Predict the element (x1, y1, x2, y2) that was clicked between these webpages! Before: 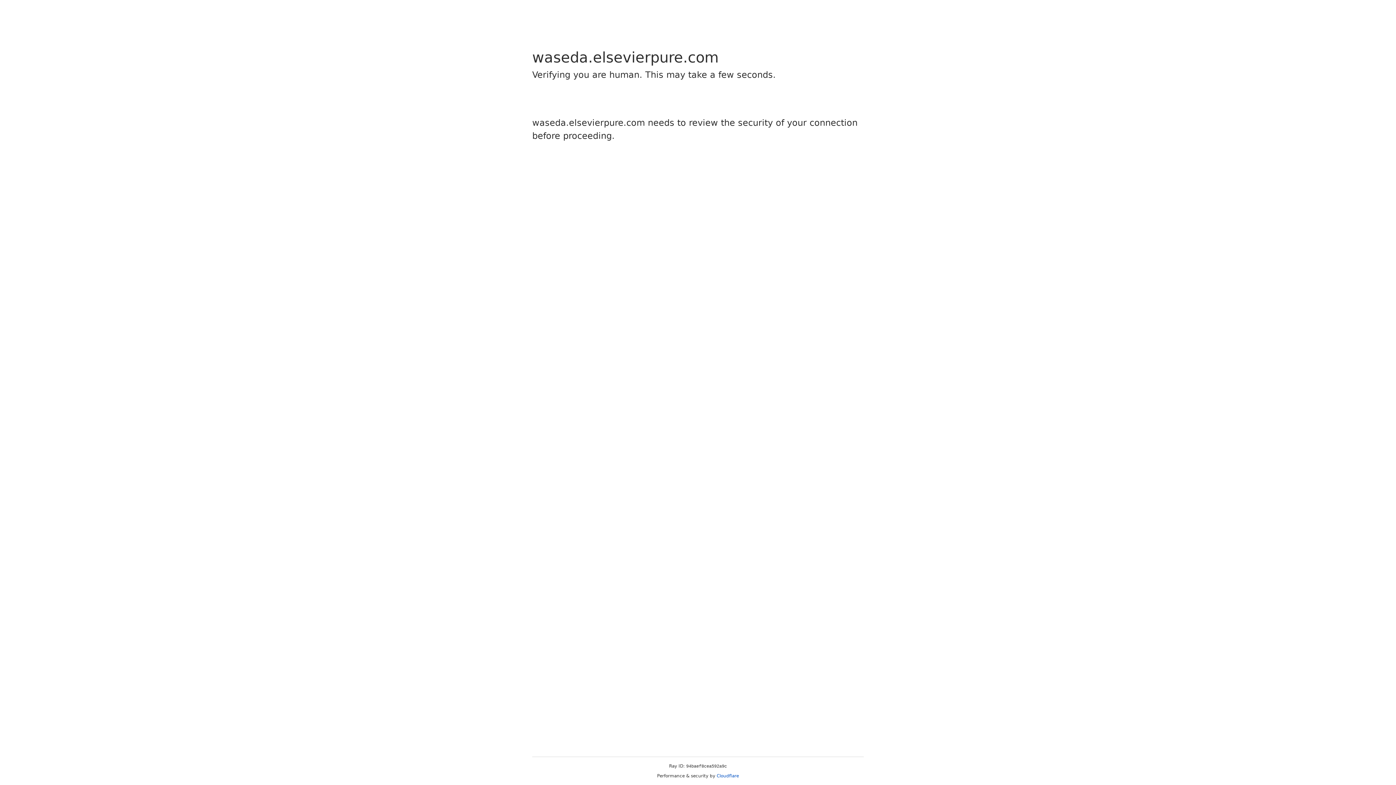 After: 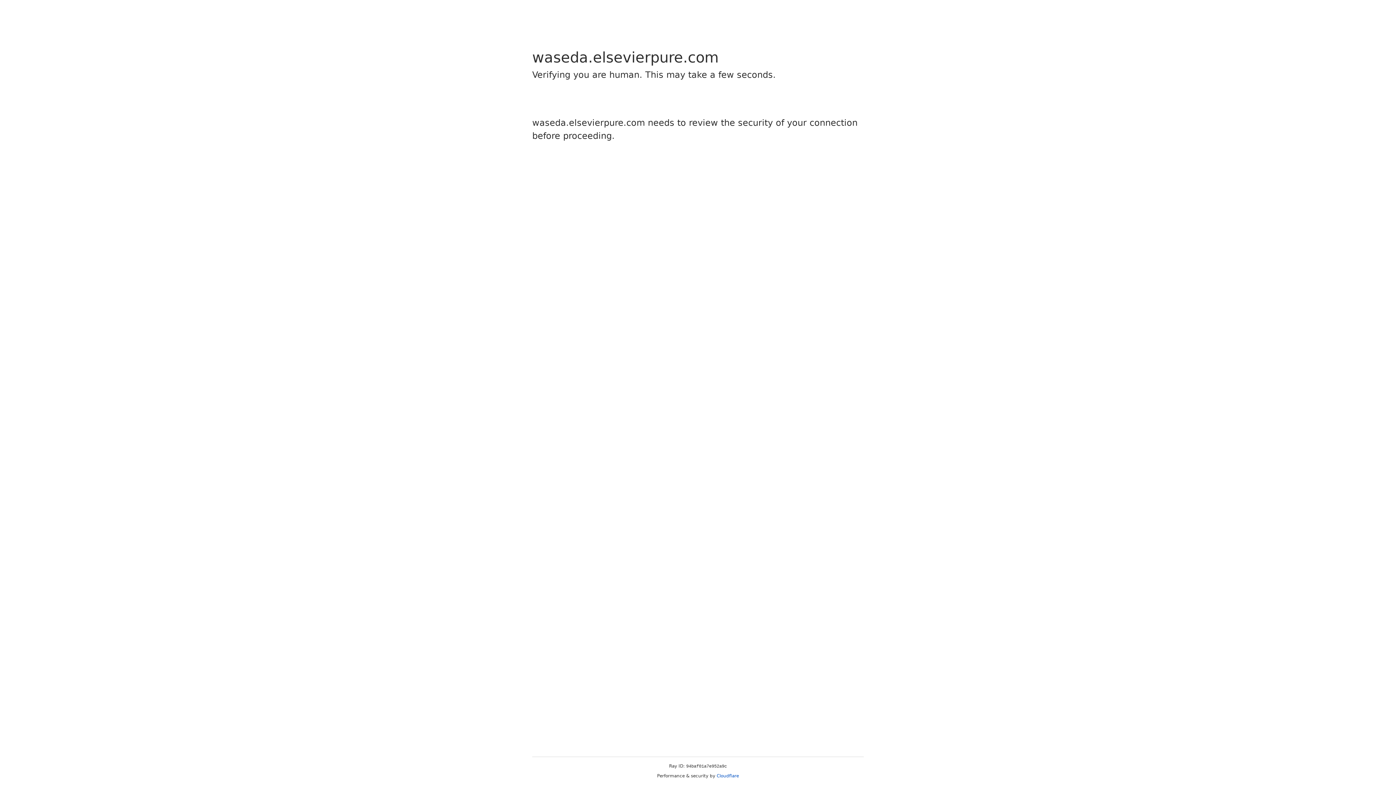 Action: label: Cloudflare bbox: (716, 773, 739, 778)